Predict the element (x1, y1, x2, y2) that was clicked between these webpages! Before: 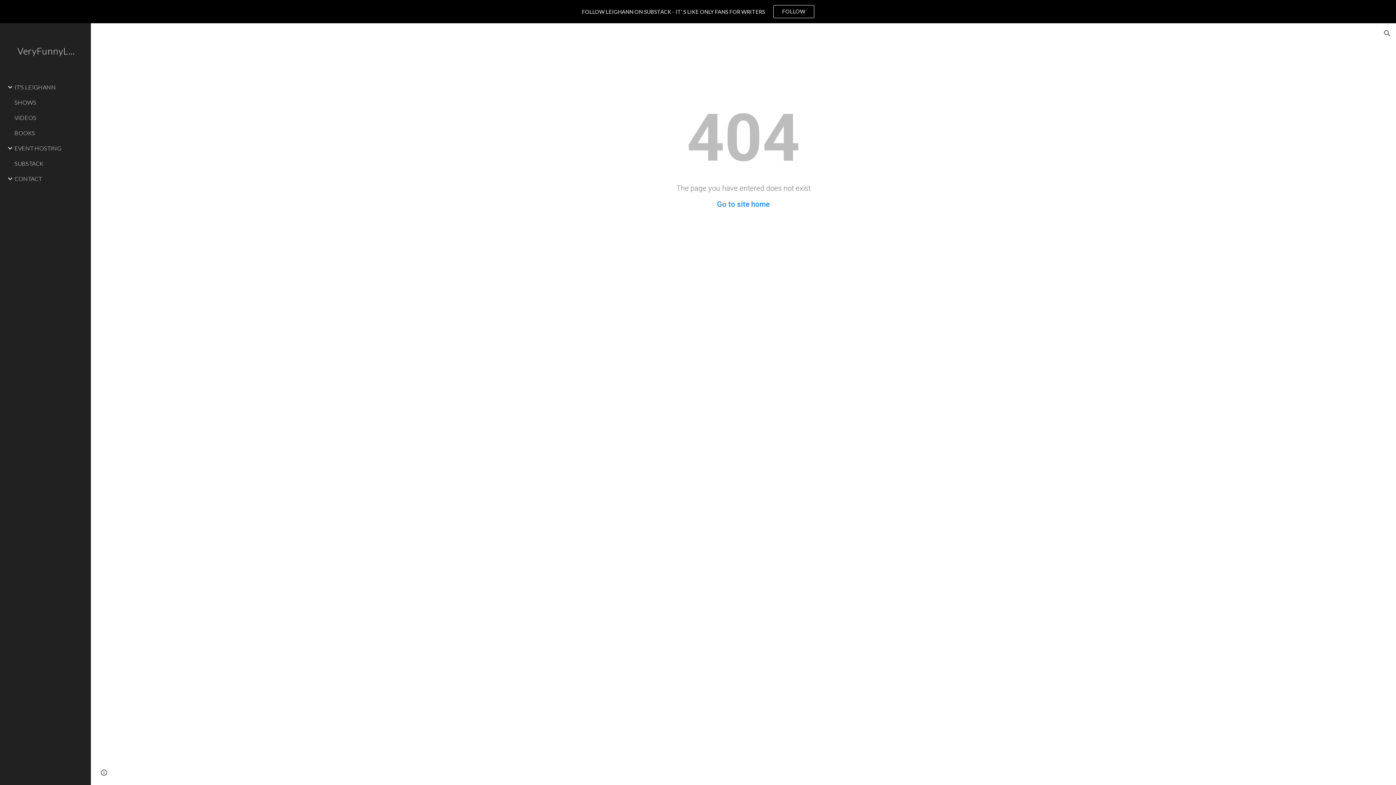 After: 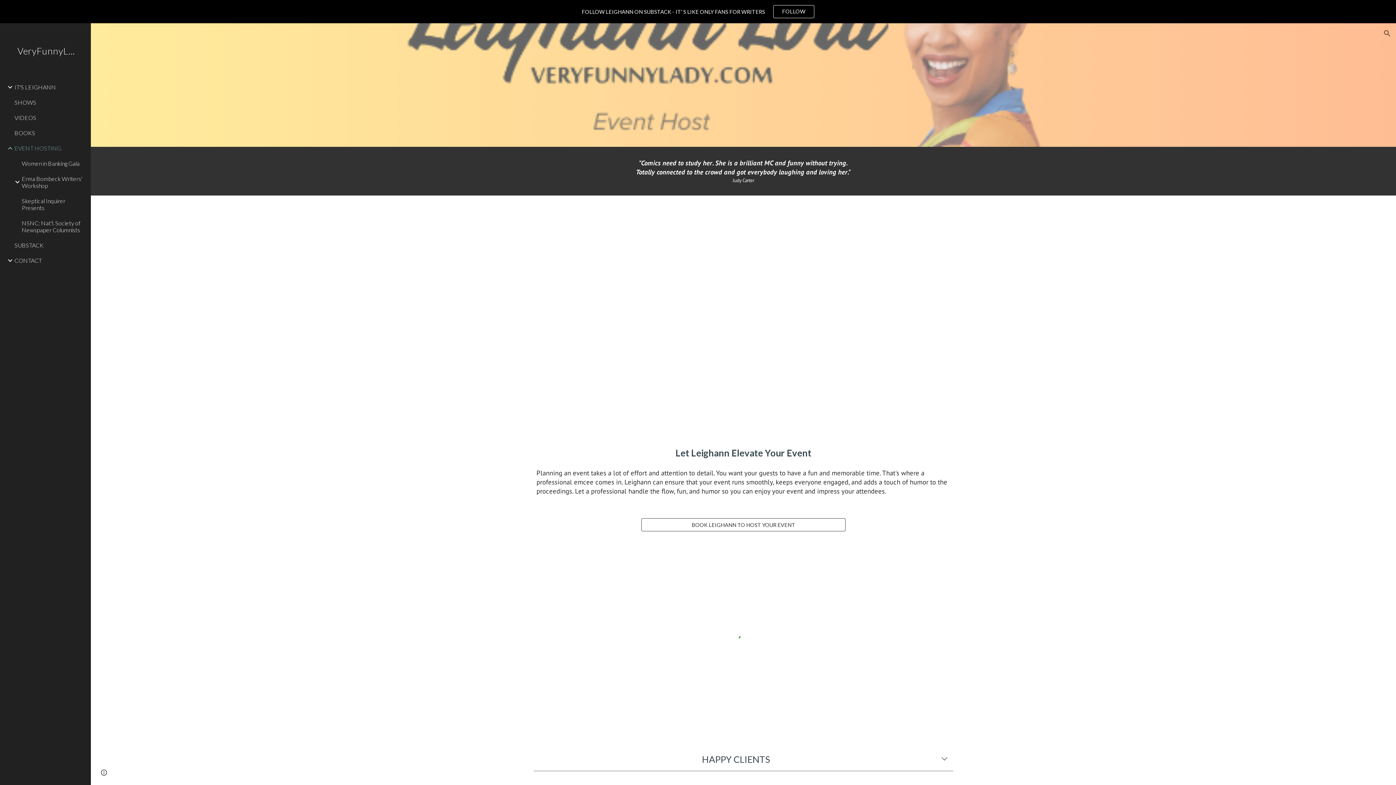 Action: bbox: (13, 140, 86, 155) label: EVENT HOSTING